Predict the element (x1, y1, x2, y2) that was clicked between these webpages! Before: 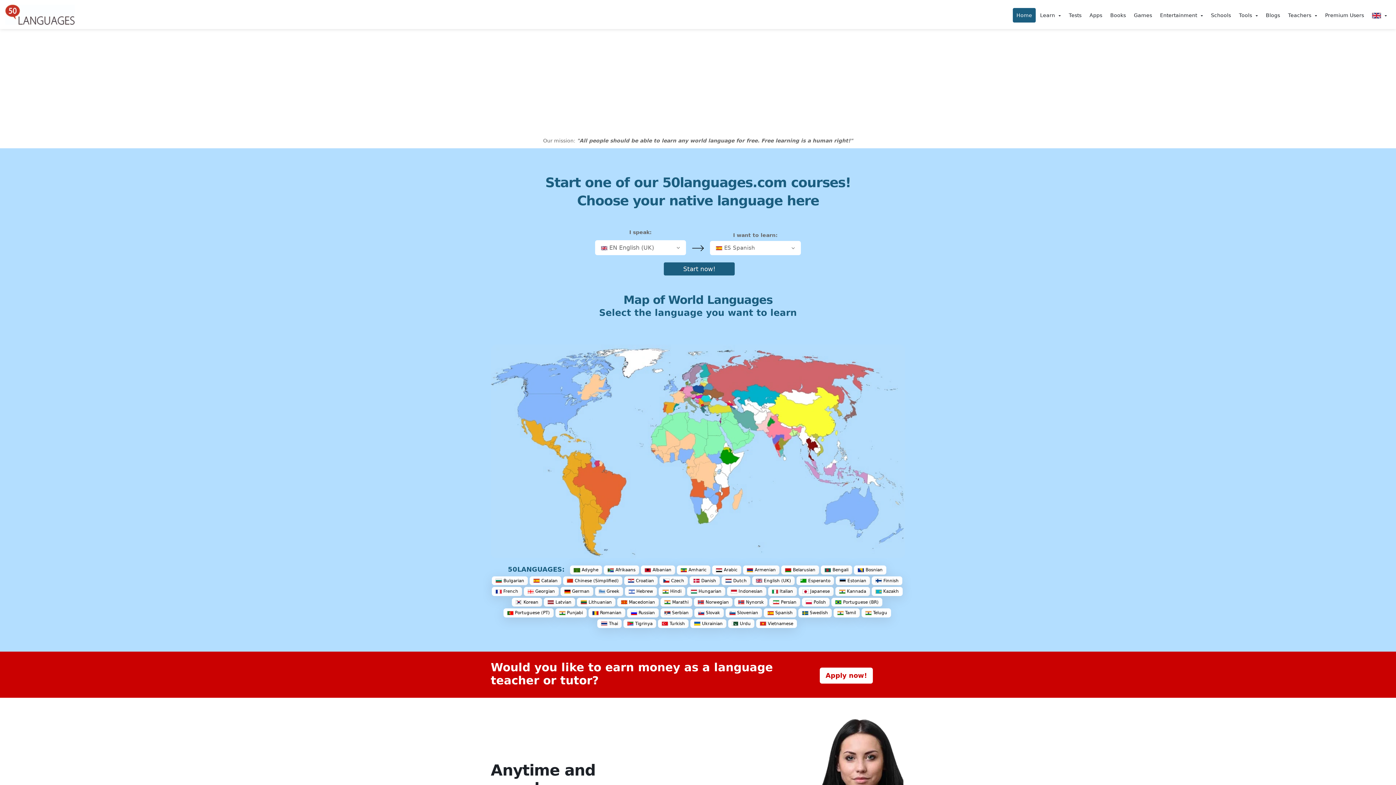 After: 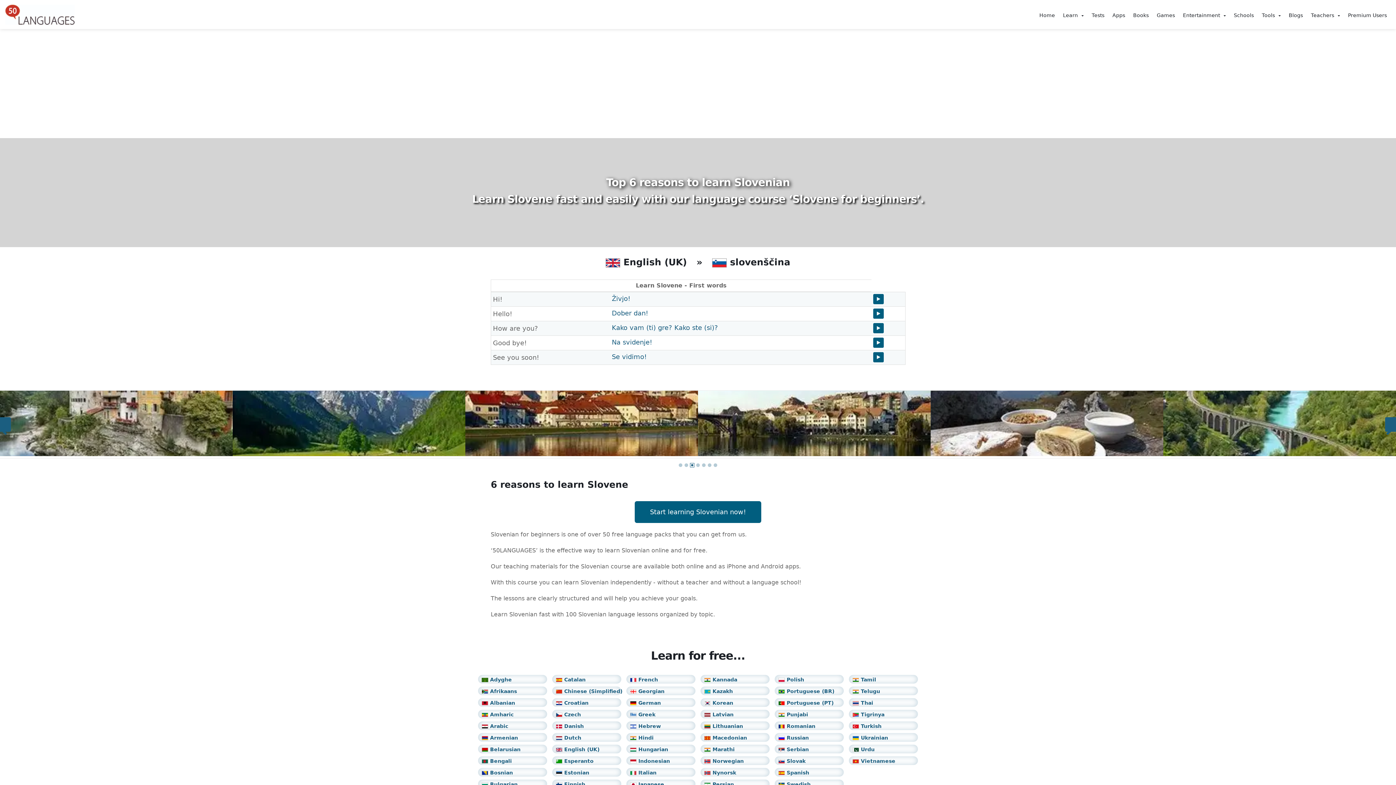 Action: bbox: (725, 608, 762, 617) label:  Slovenian